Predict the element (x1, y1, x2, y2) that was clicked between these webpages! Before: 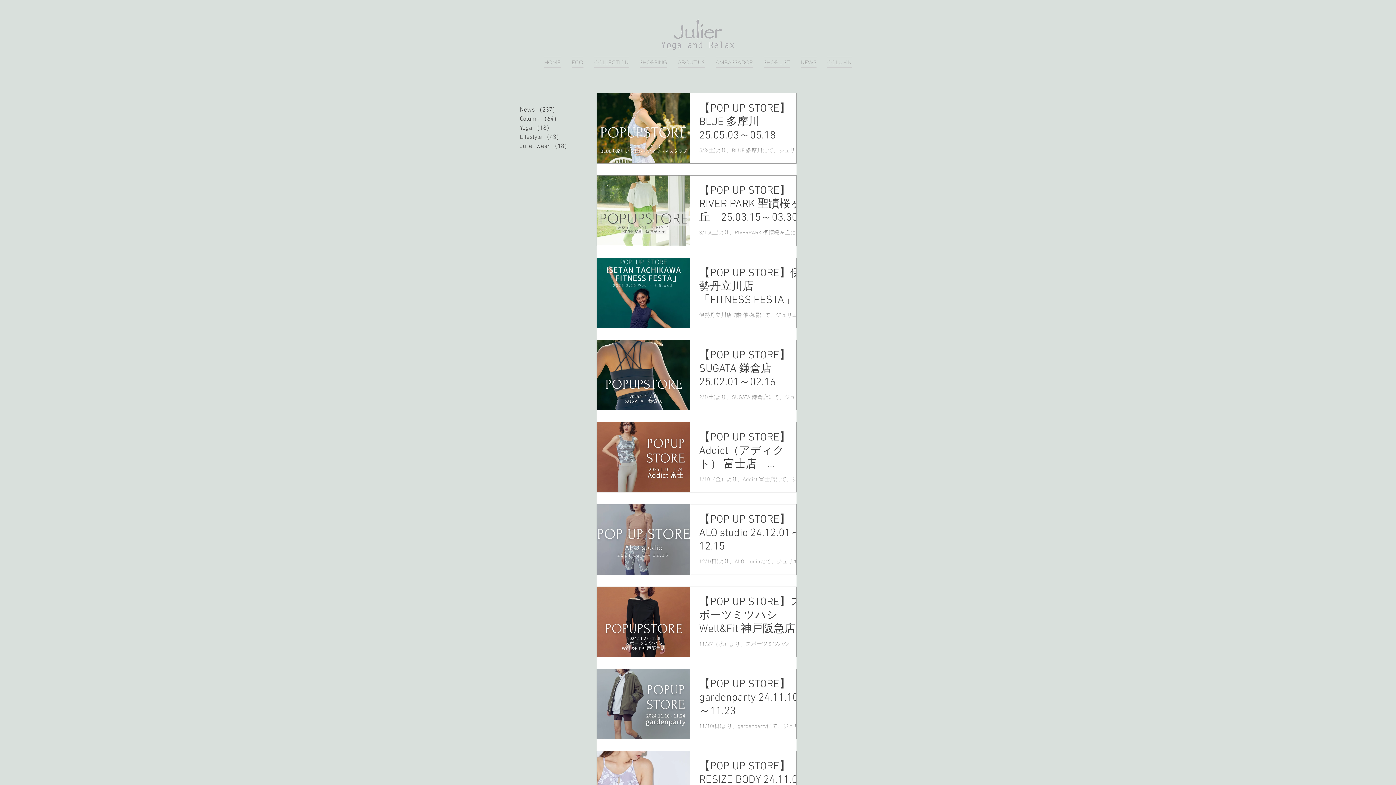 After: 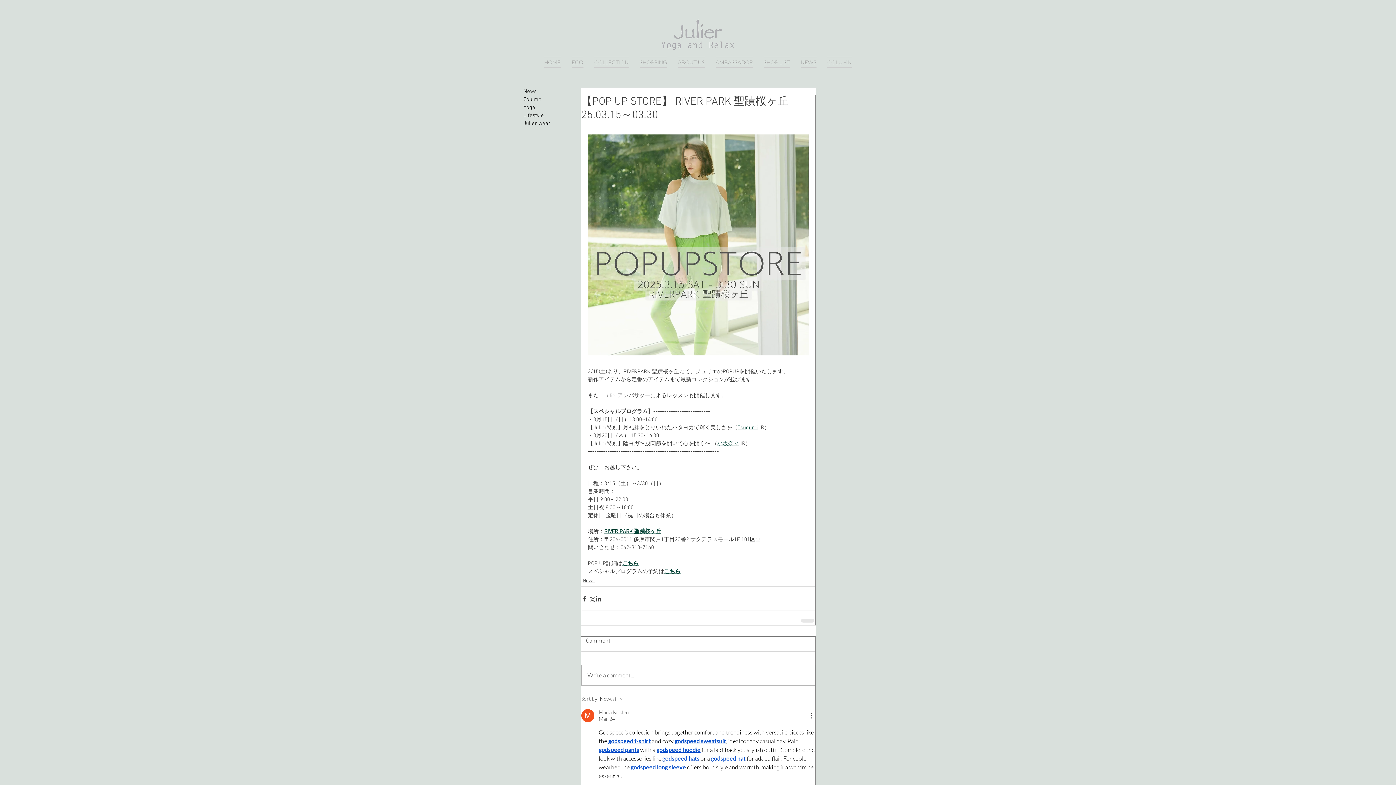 Action: label: 【POP UP STORE】 RIVER PARK 聖蹟桜ヶ丘　25.03.15～03.30 bbox: (699, 184, 805, 229)